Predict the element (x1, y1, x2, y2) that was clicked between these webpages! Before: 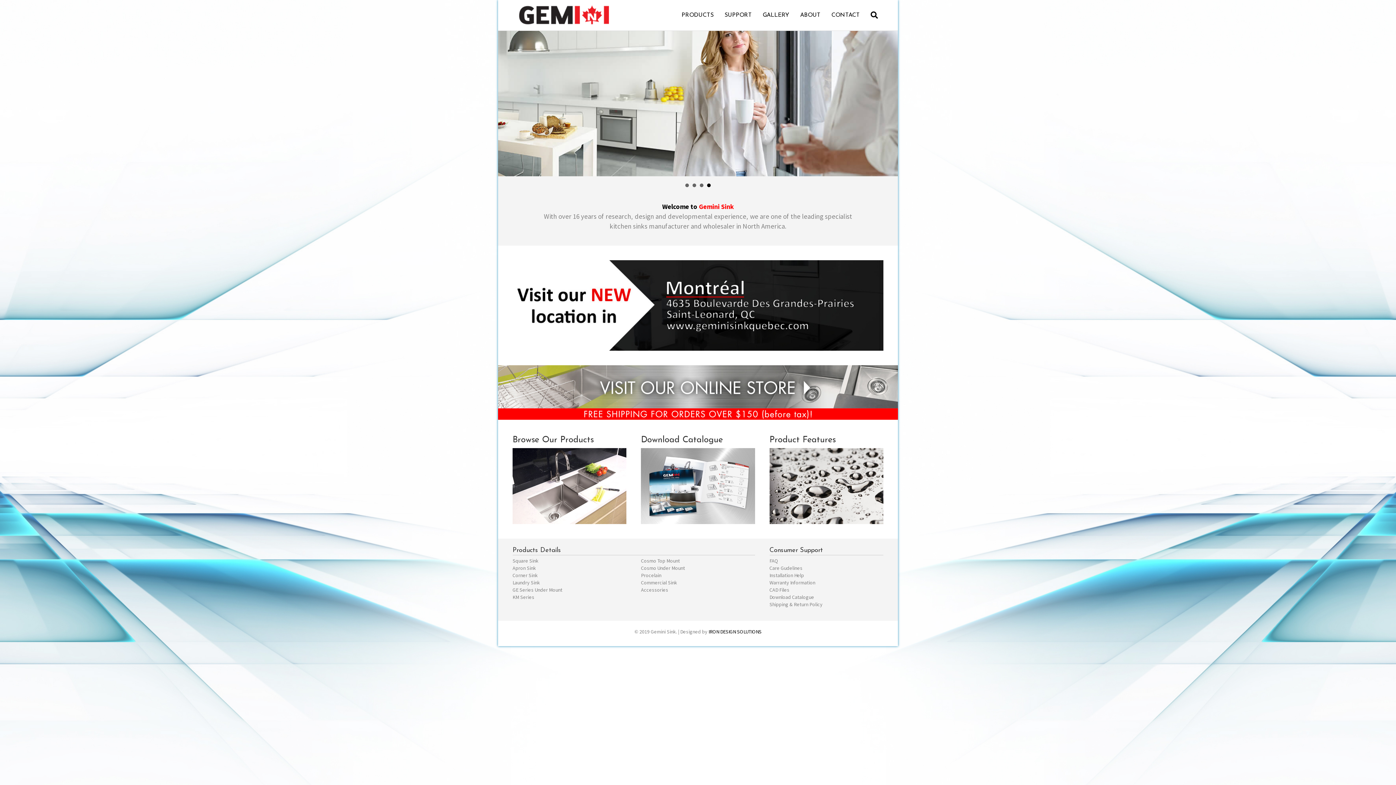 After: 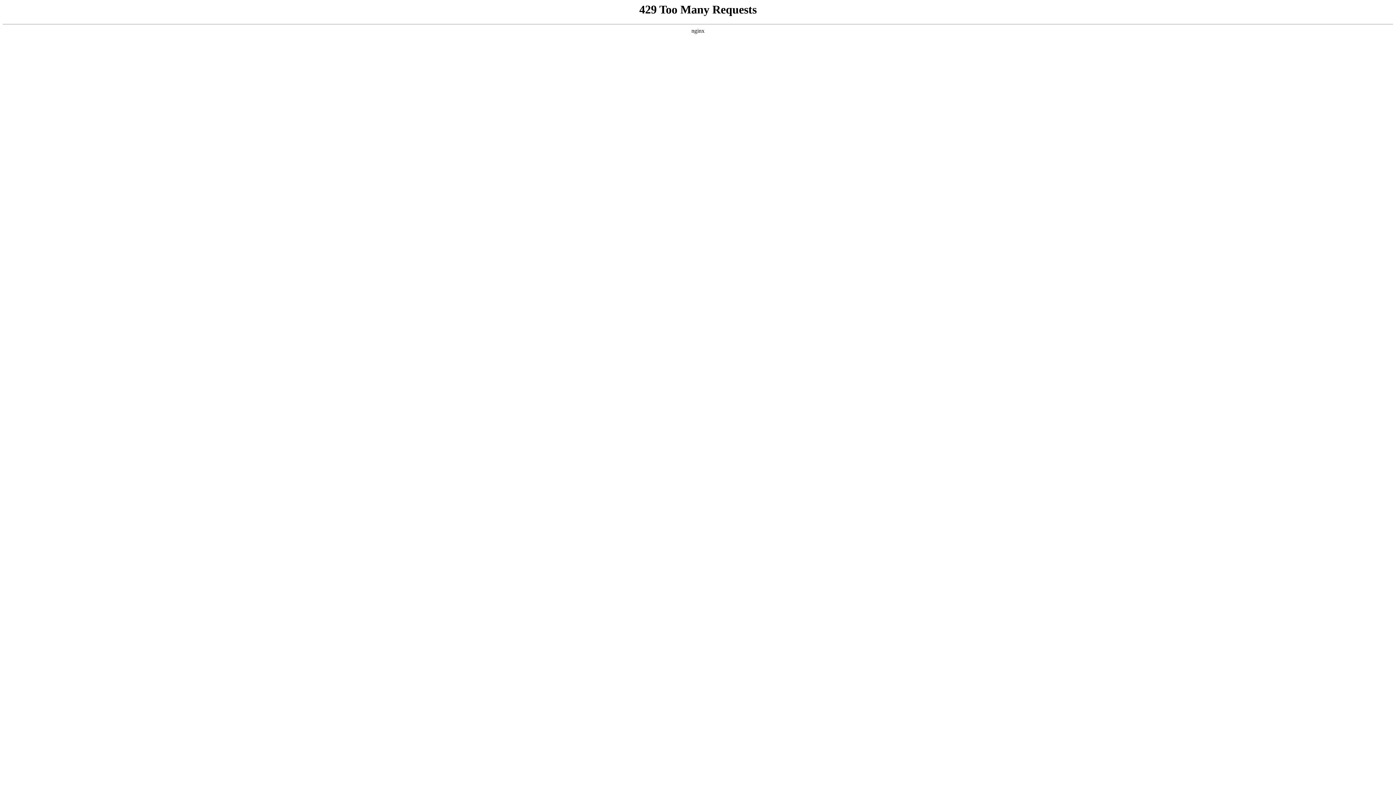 Action: bbox: (769, 601, 822, 607) label: Shipping & Return Policy